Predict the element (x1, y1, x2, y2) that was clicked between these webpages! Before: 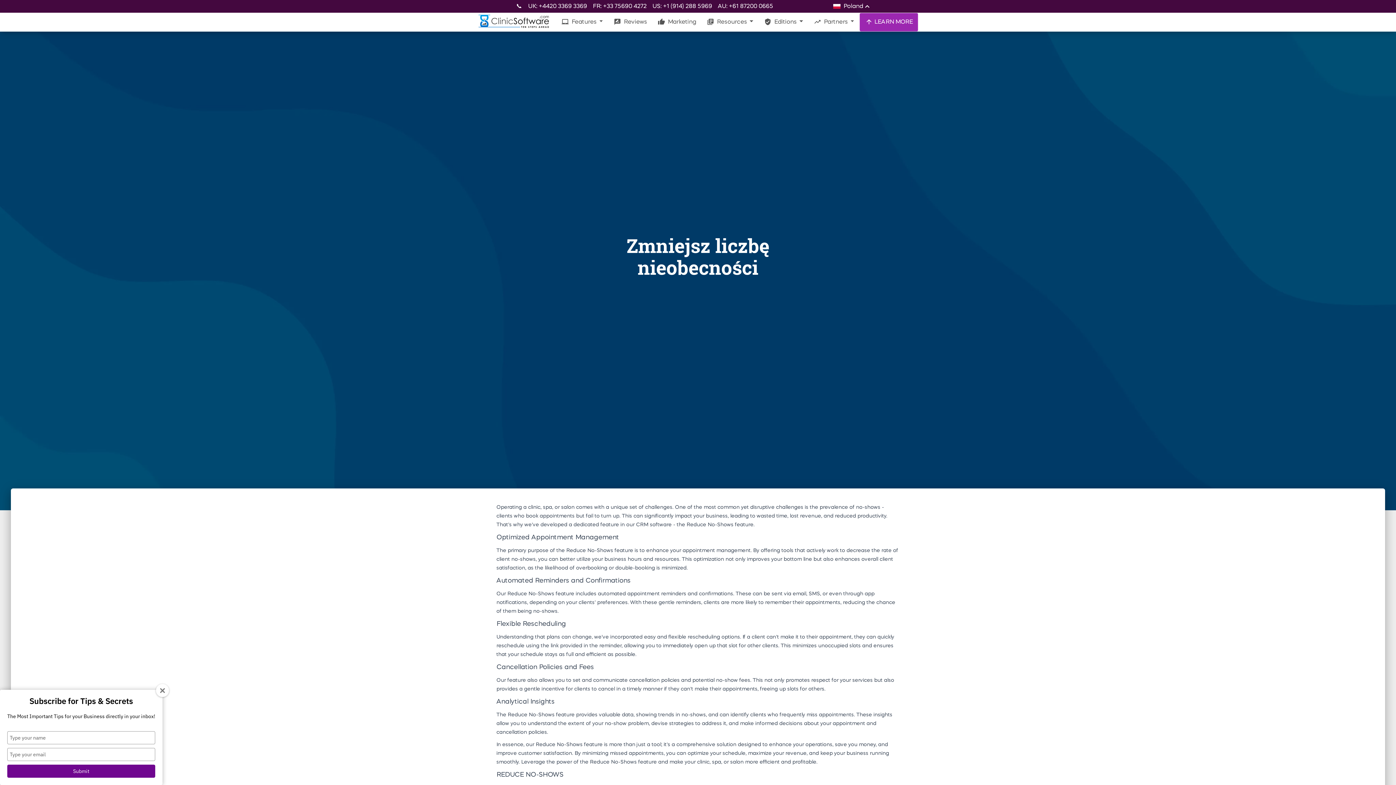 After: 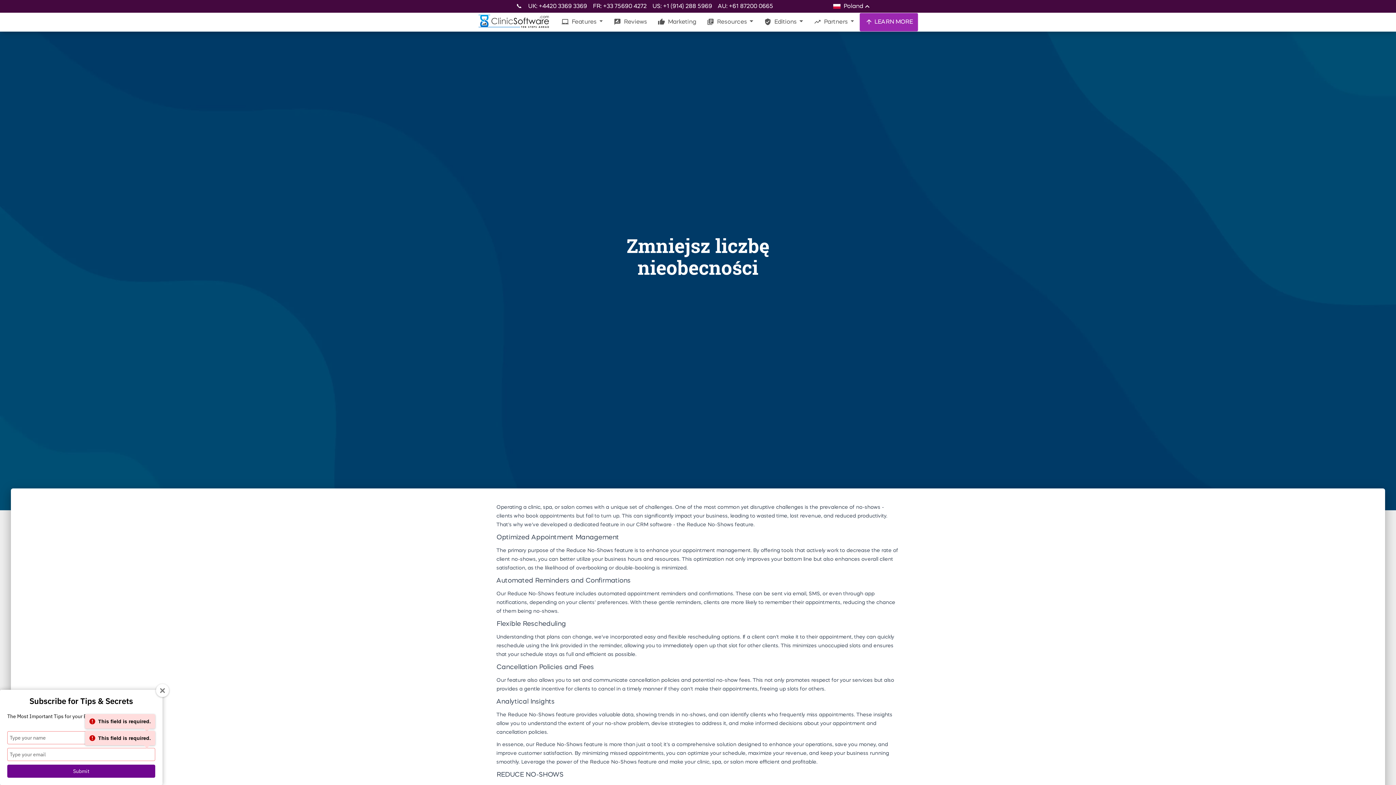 Action: bbox: (7, 765, 155, 778) label: Submit